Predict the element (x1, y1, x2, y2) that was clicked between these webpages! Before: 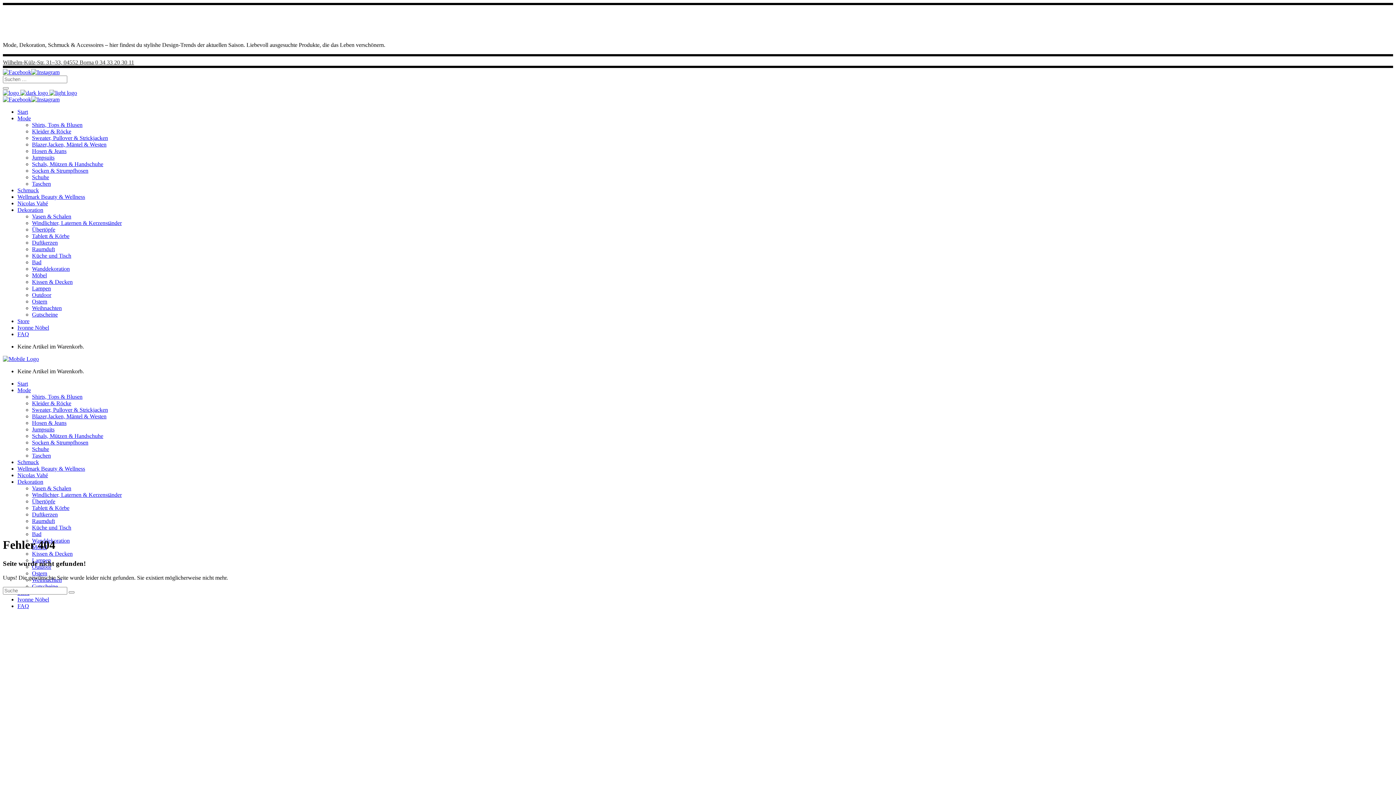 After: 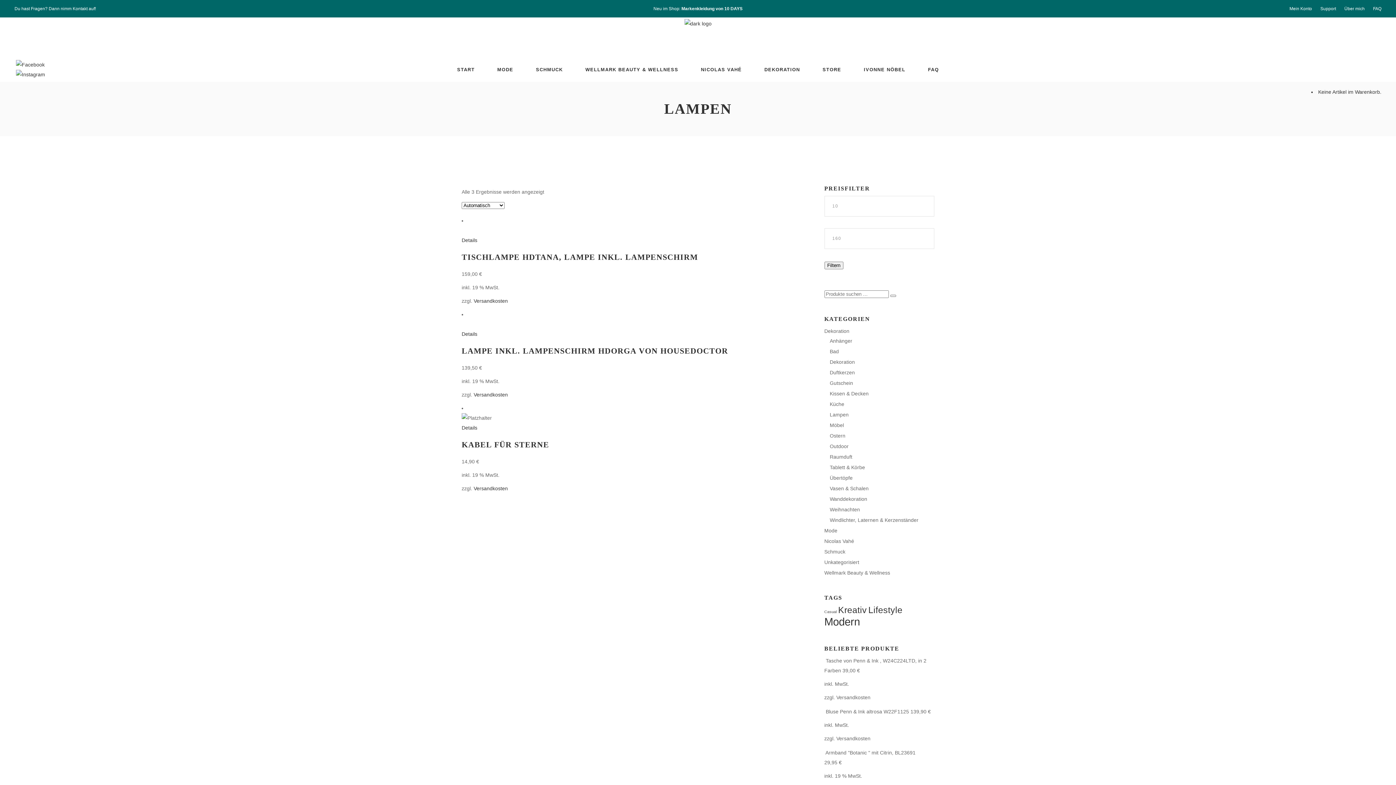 Action: label: Lampen bbox: (32, 285, 50, 291)